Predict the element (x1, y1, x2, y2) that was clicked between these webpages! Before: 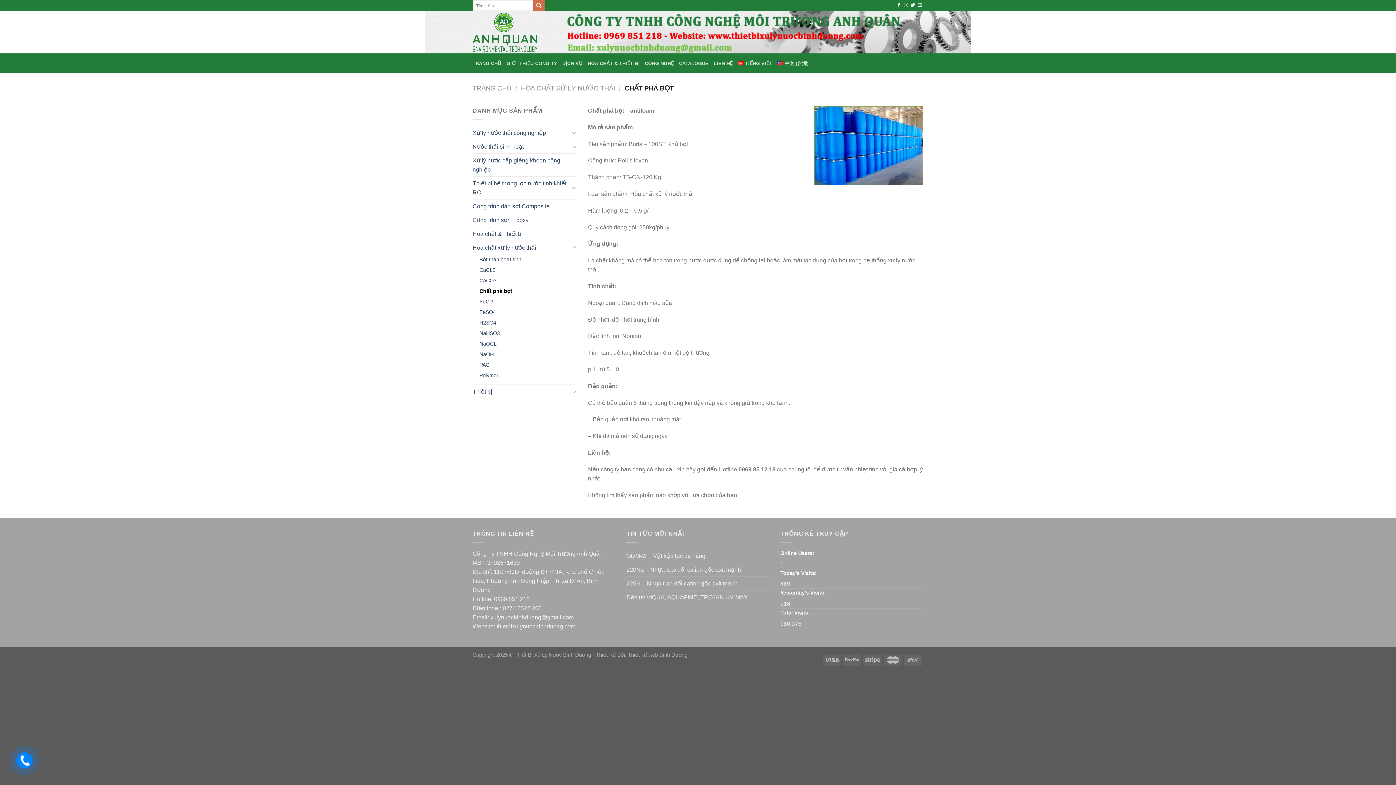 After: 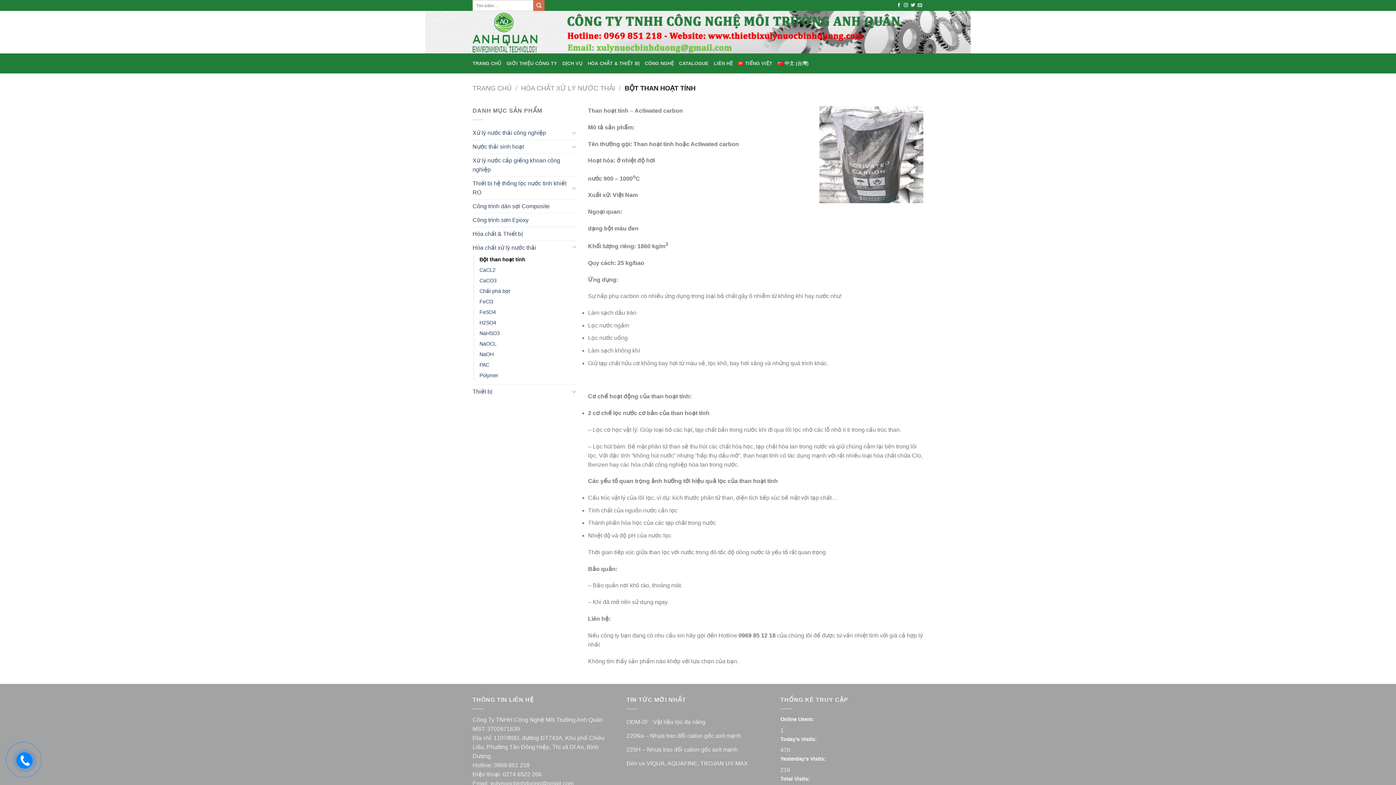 Action: bbox: (479, 254, 521, 264) label: Bột than hoạt tính